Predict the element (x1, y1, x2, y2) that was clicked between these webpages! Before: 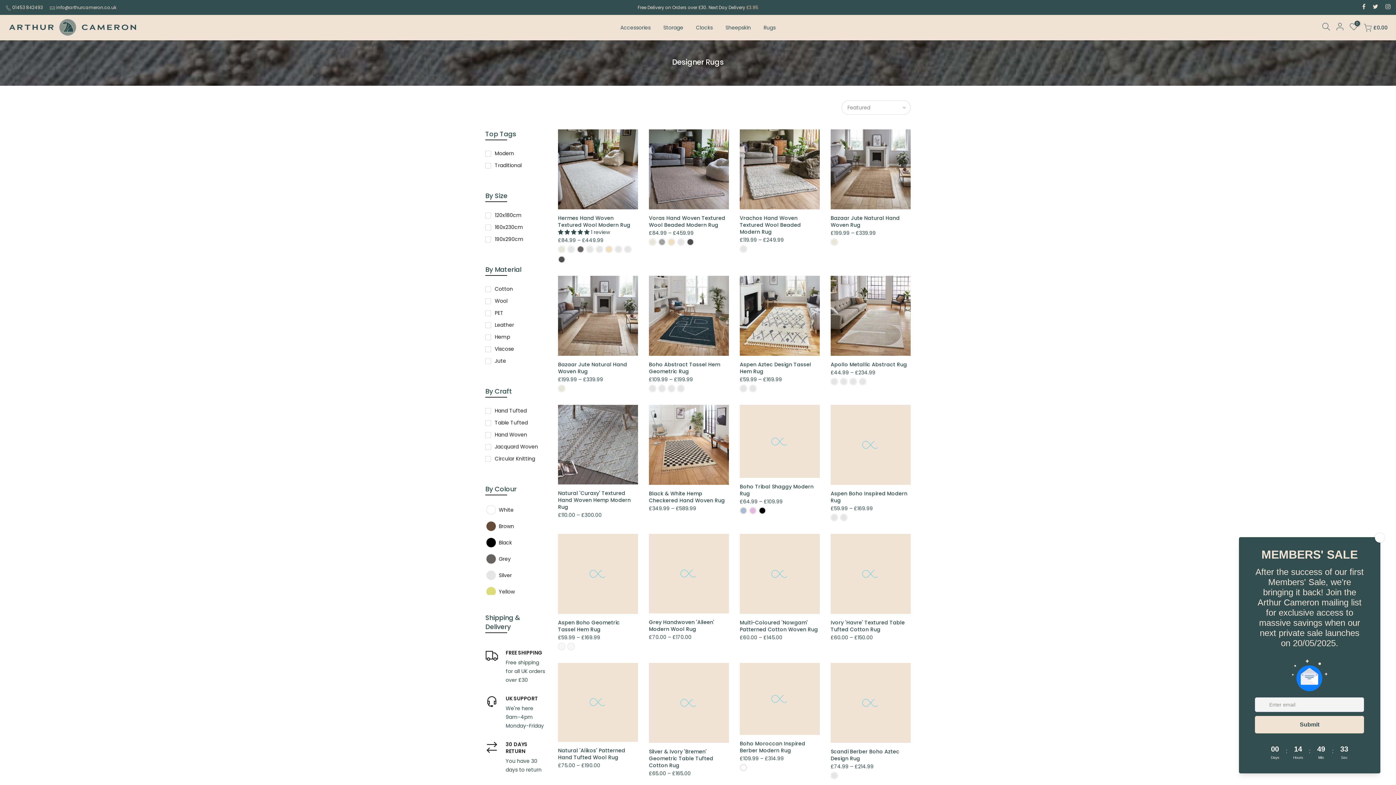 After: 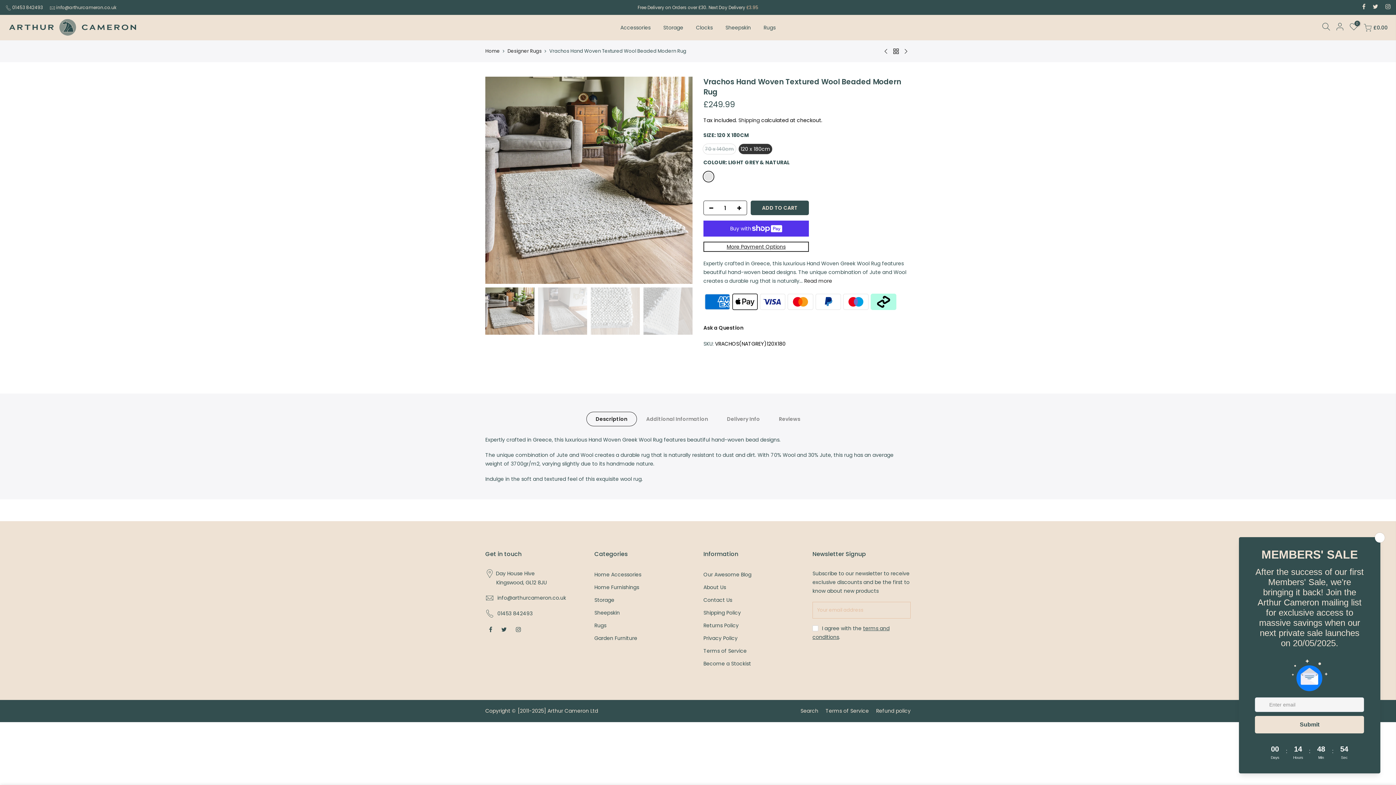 Action: bbox: (740, 214, 801, 235) label: Vrachos Hand Woven Textured Wool Beaded Modern Rug